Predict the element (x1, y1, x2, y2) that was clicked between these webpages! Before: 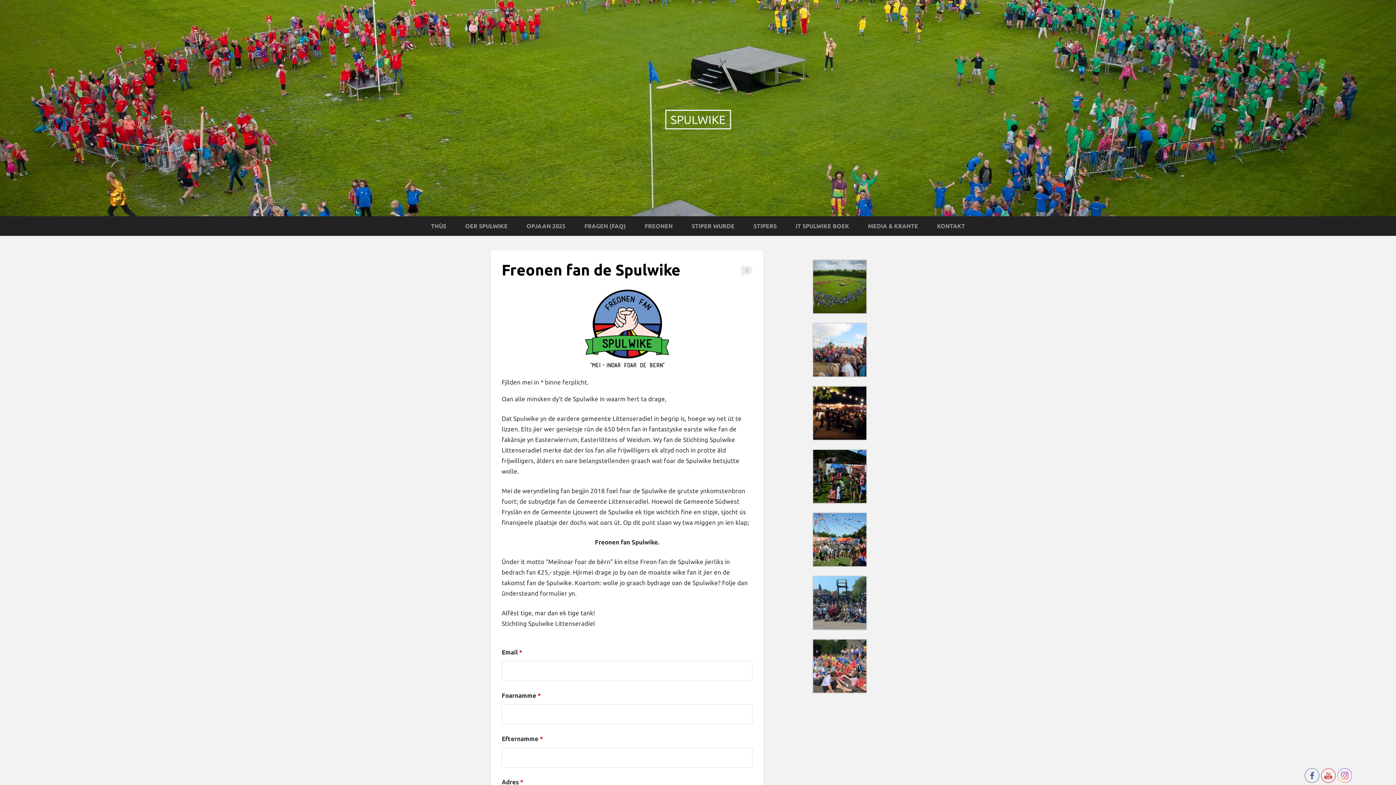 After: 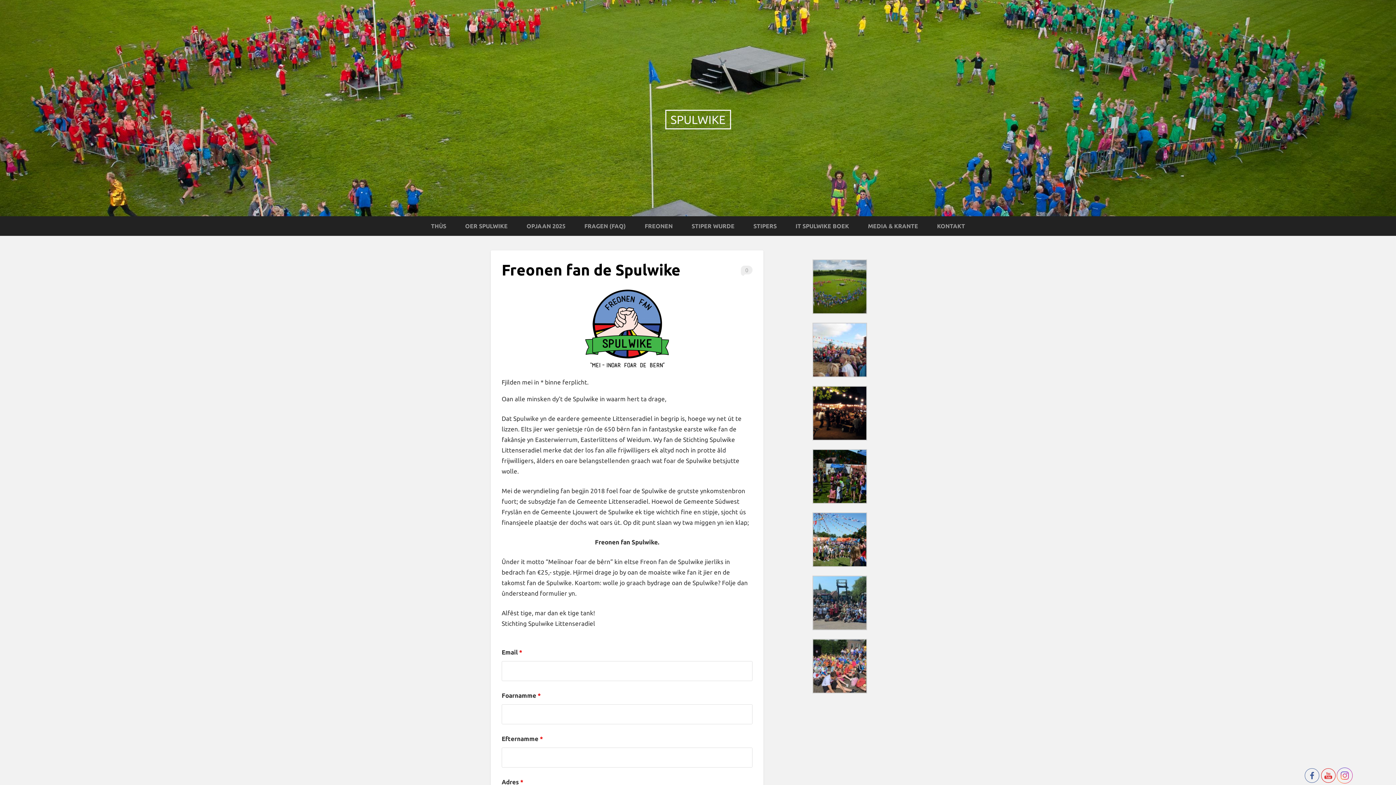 Action: bbox: (1338, 769, 1352, 782)